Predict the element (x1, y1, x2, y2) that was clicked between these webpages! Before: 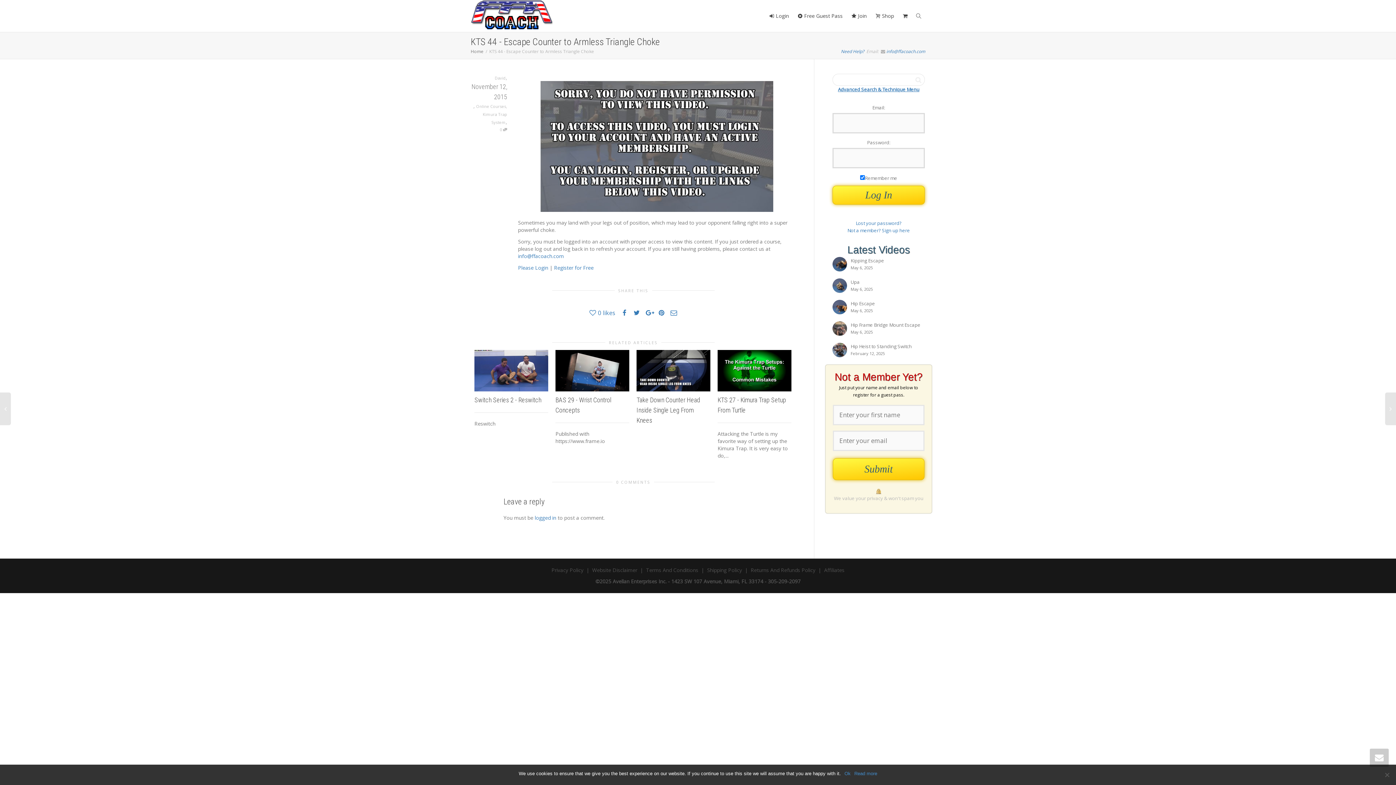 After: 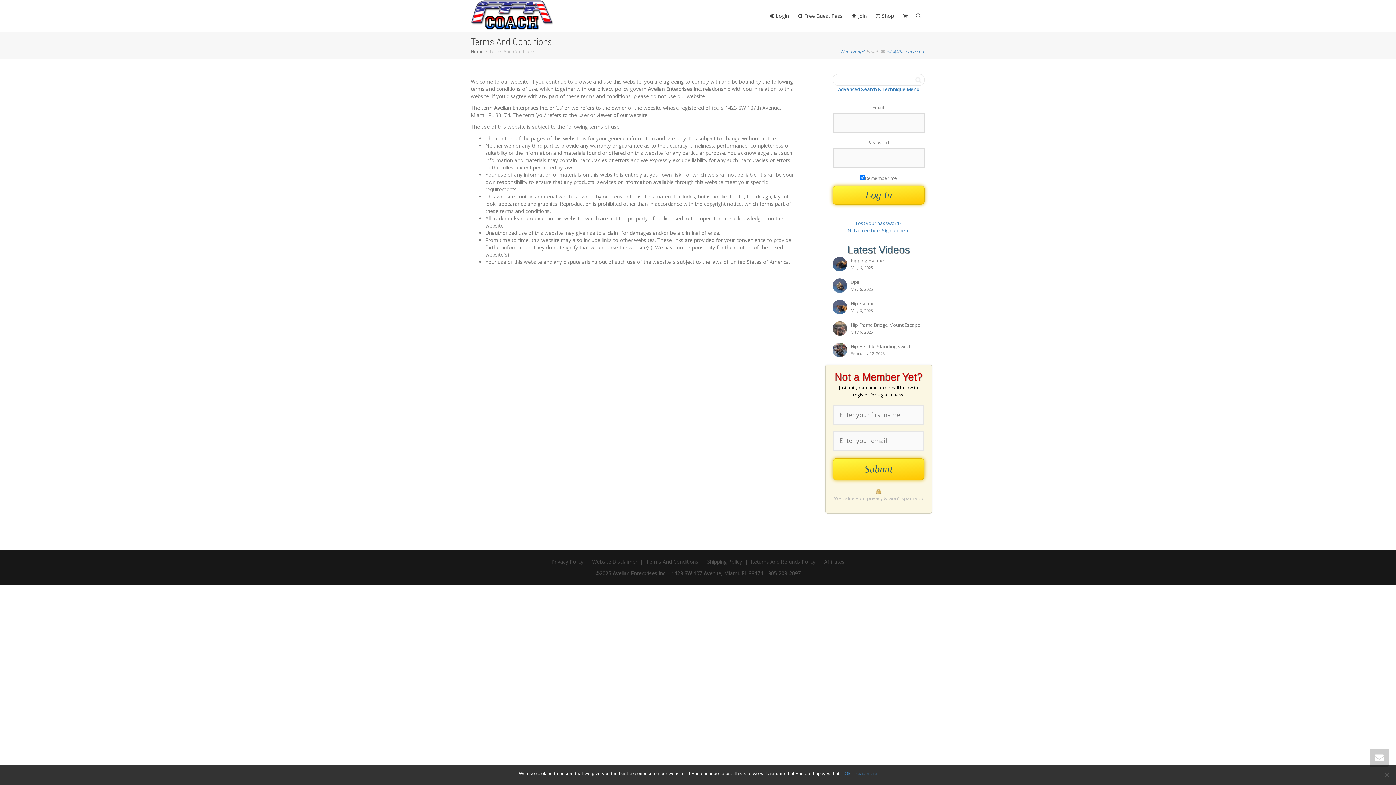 Action: bbox: (646, 566, 698, 573) label: Terms And Conditions